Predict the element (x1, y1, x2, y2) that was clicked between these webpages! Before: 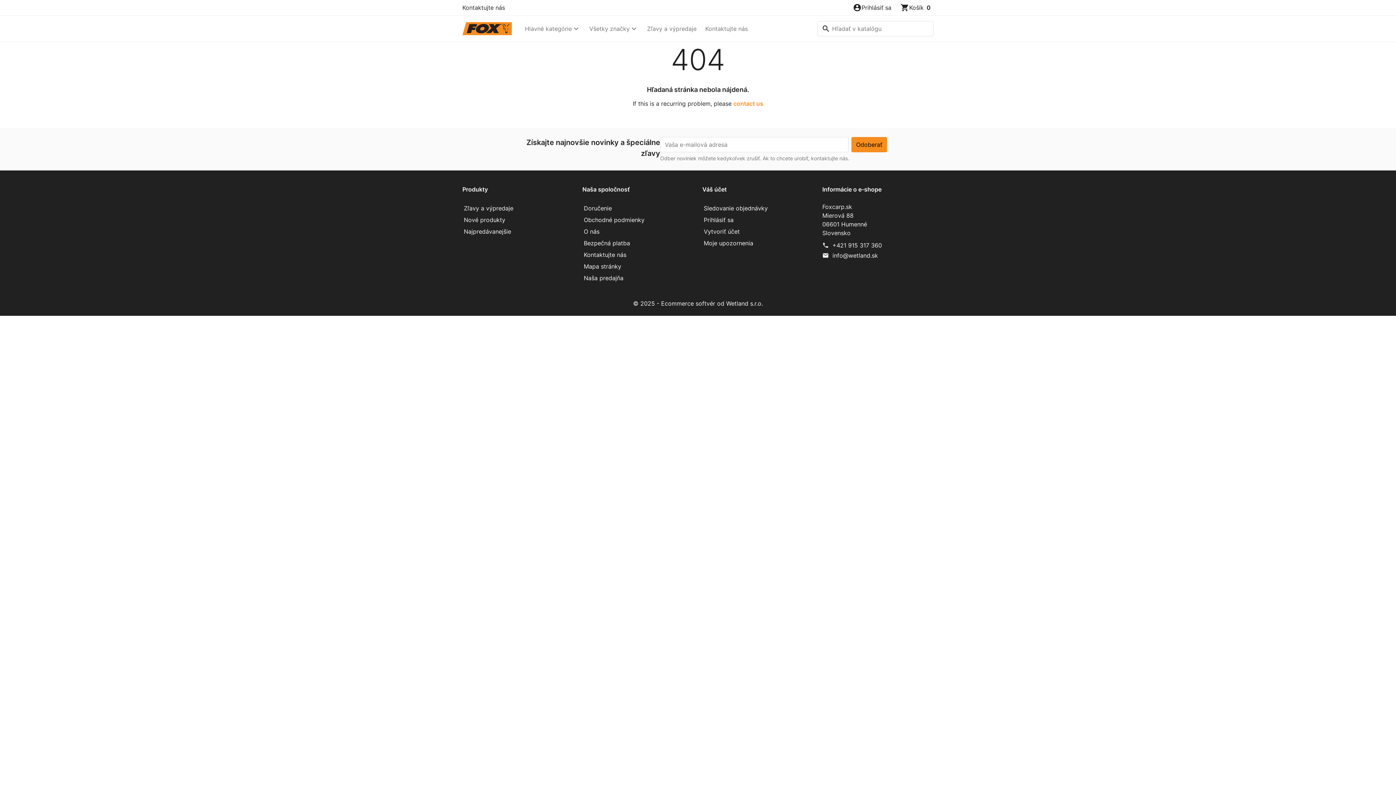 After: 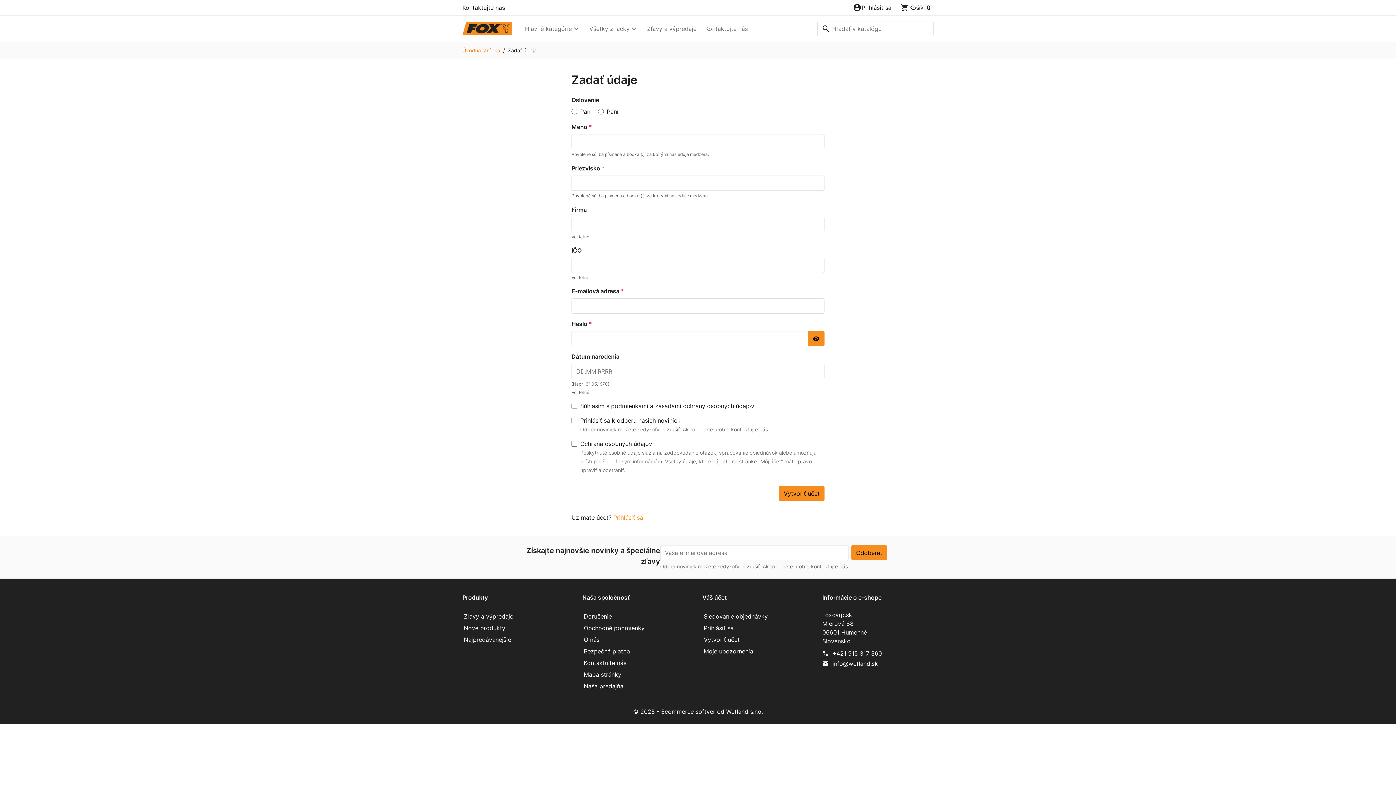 Action: bbox: (703, 226, 813, 236) label: Vytvoriť účet